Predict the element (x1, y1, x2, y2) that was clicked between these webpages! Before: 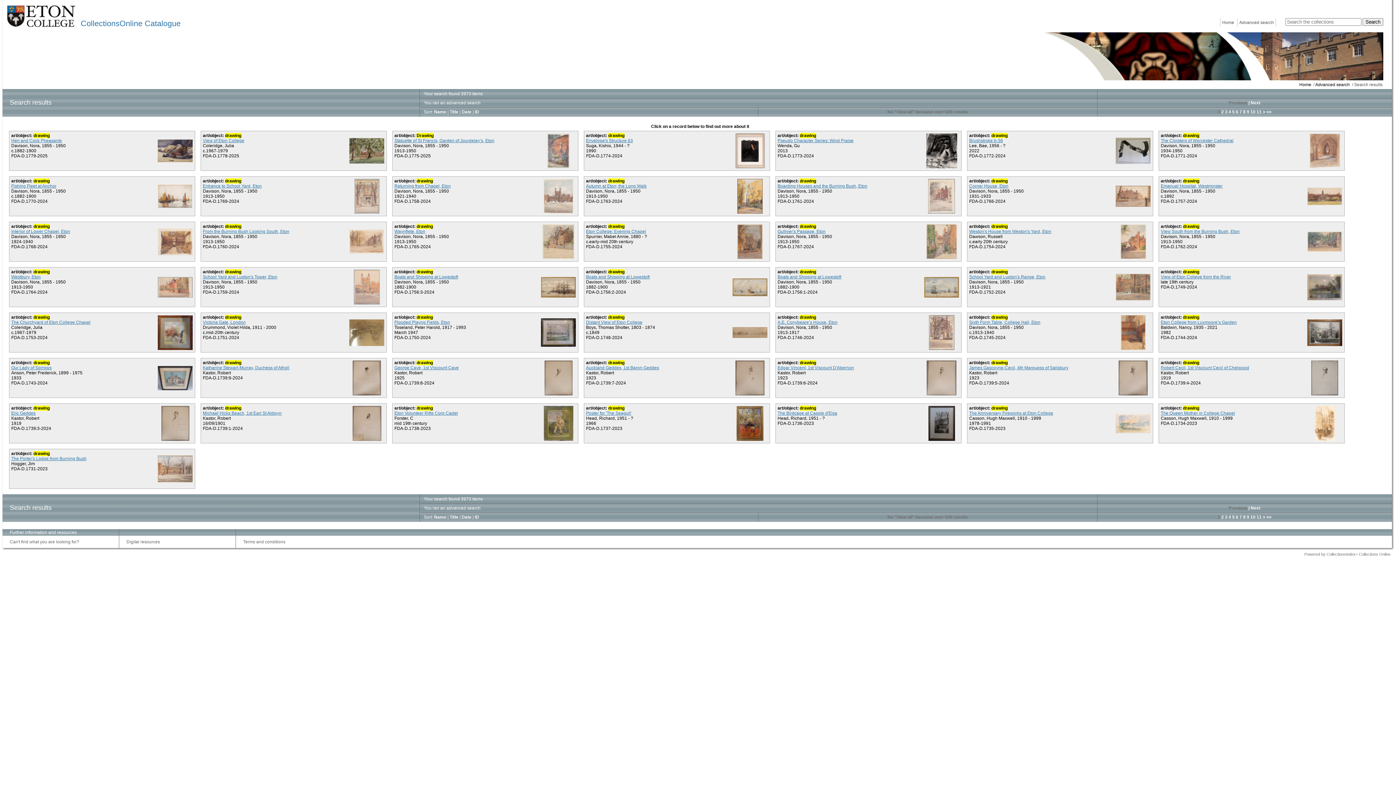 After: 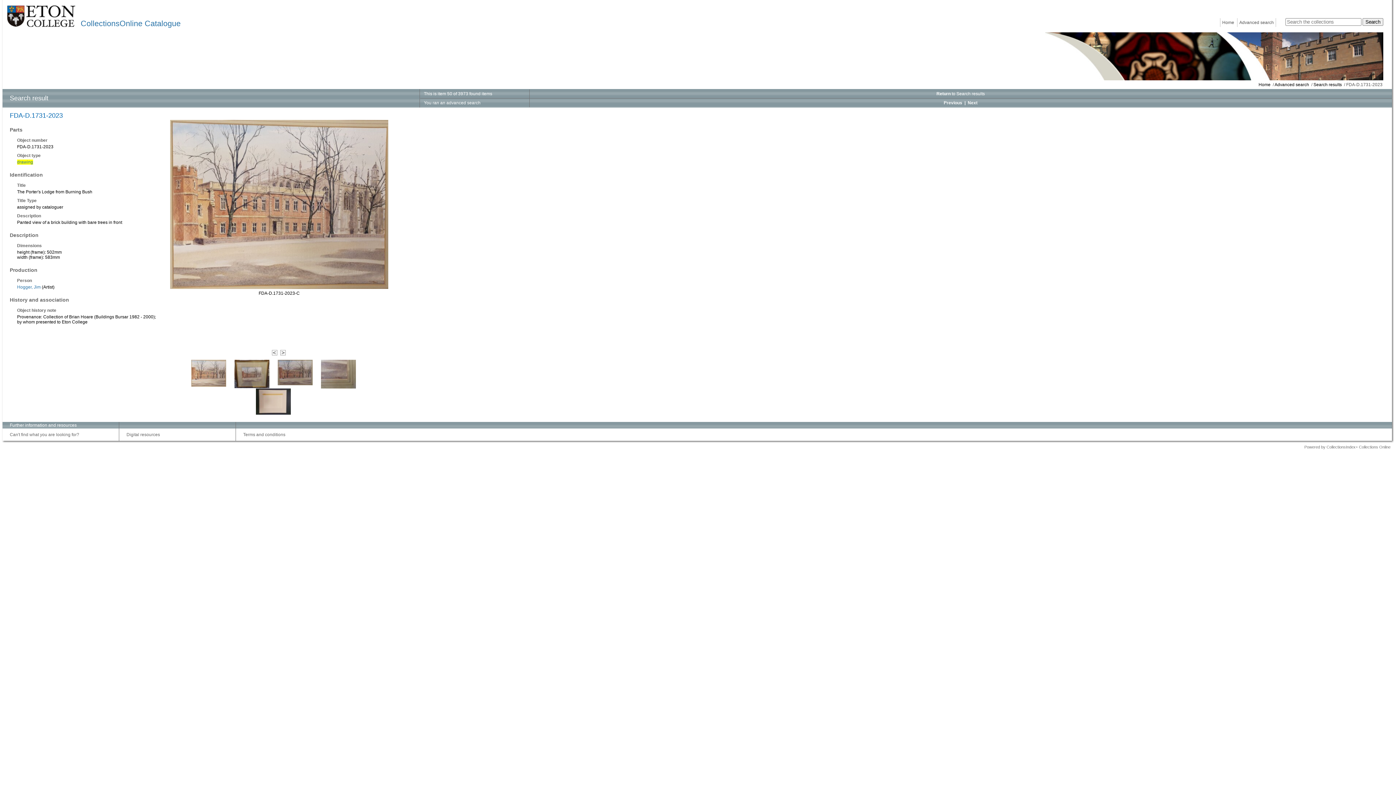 Action: bbox: (11, 456, 86, 461) label: The Porter's Lodge from Burning Bush